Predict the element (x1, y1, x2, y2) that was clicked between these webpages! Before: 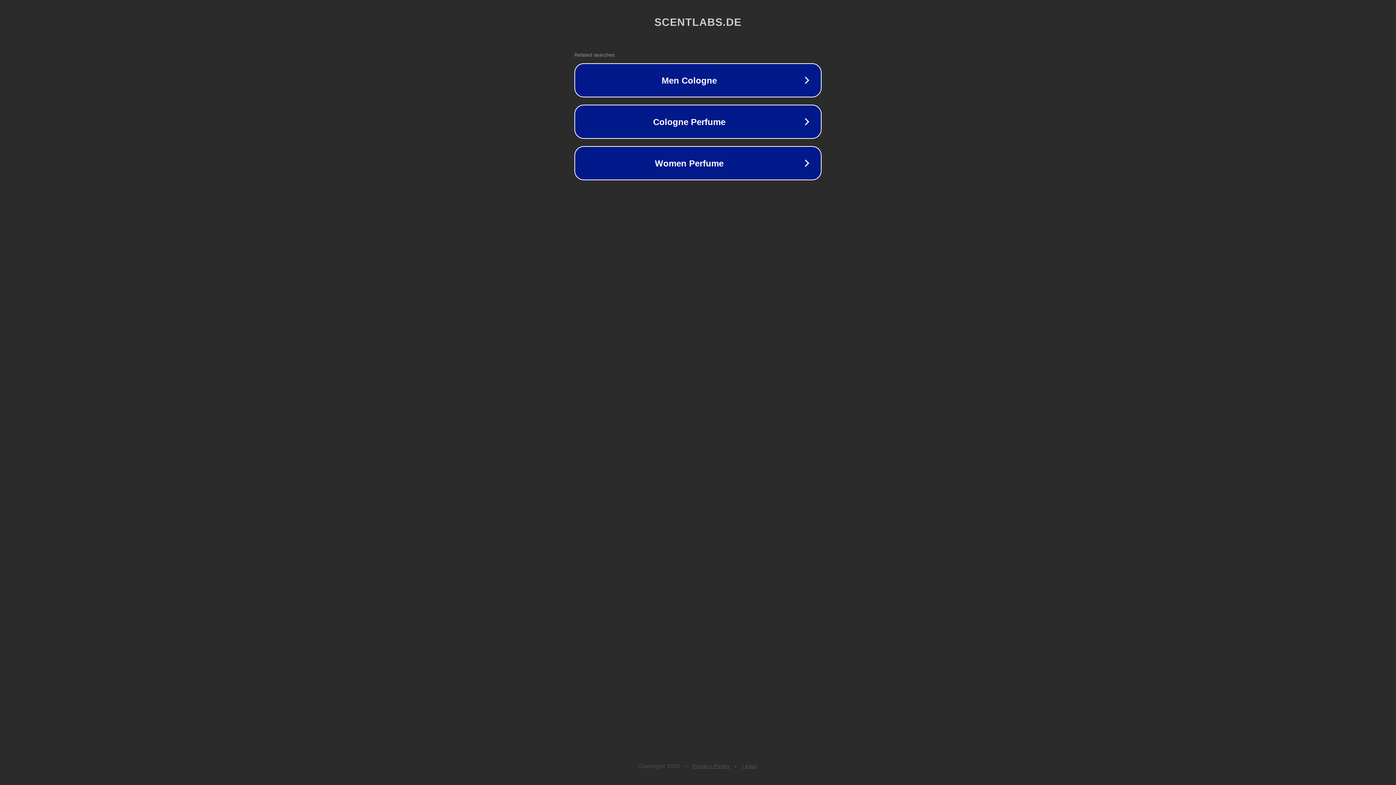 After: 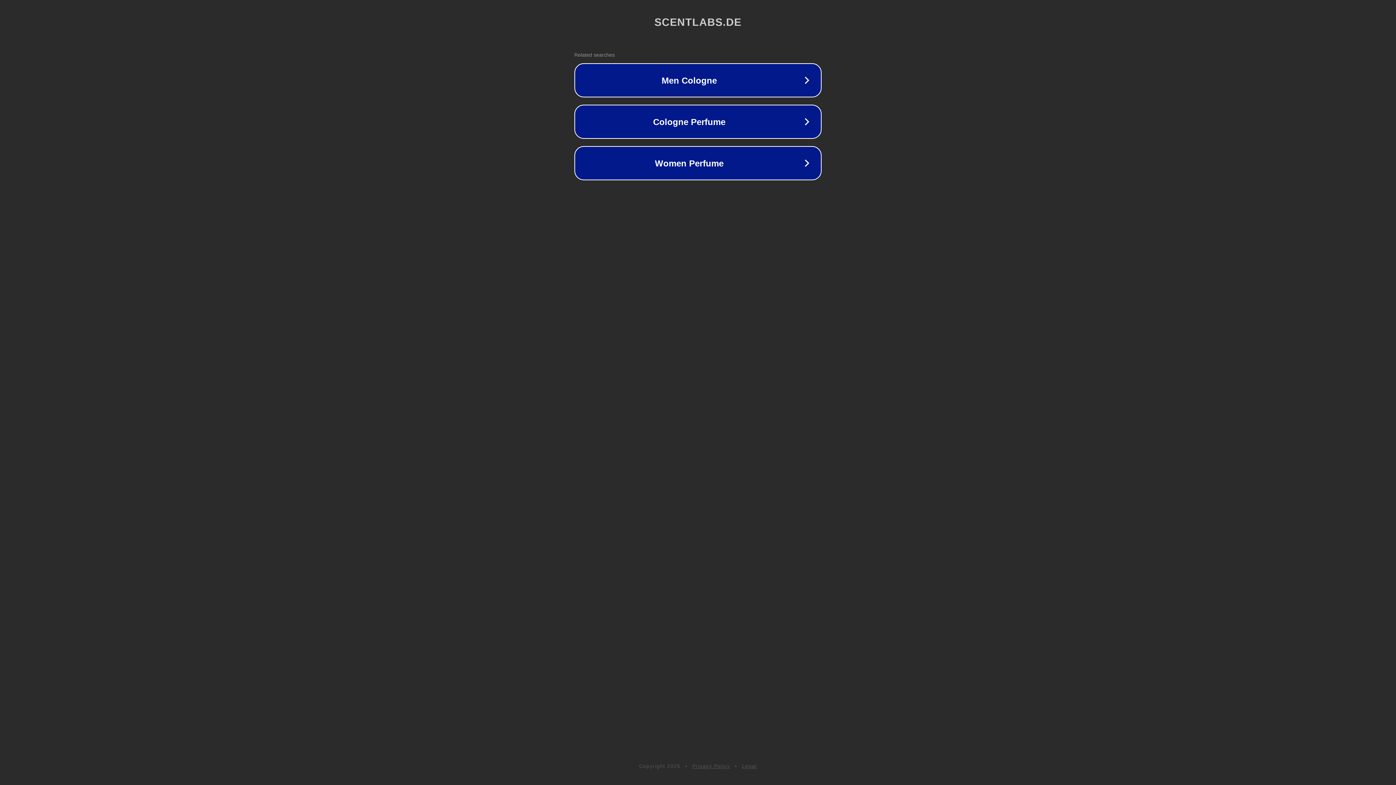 Action: label: Privacy Policy bbox: (692, 763, 730, 769)